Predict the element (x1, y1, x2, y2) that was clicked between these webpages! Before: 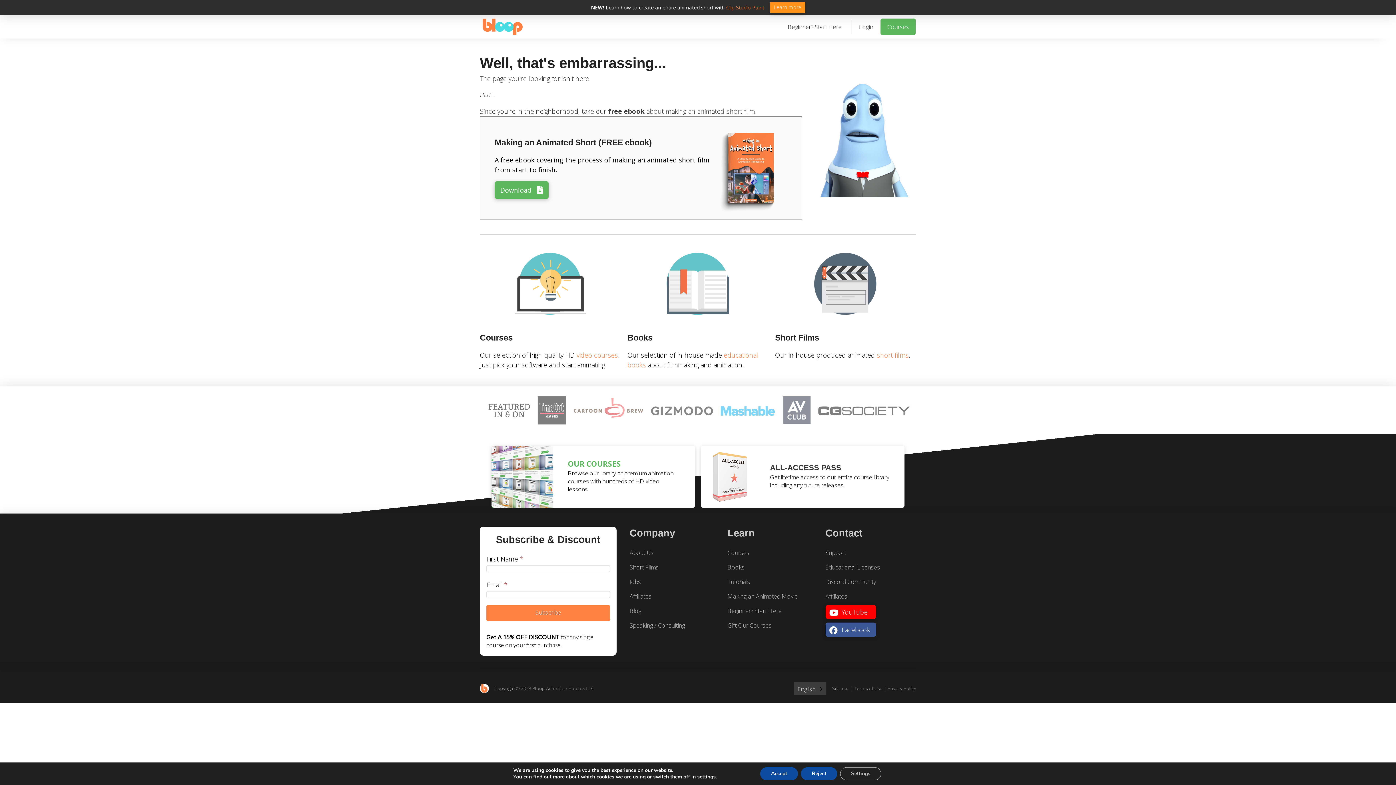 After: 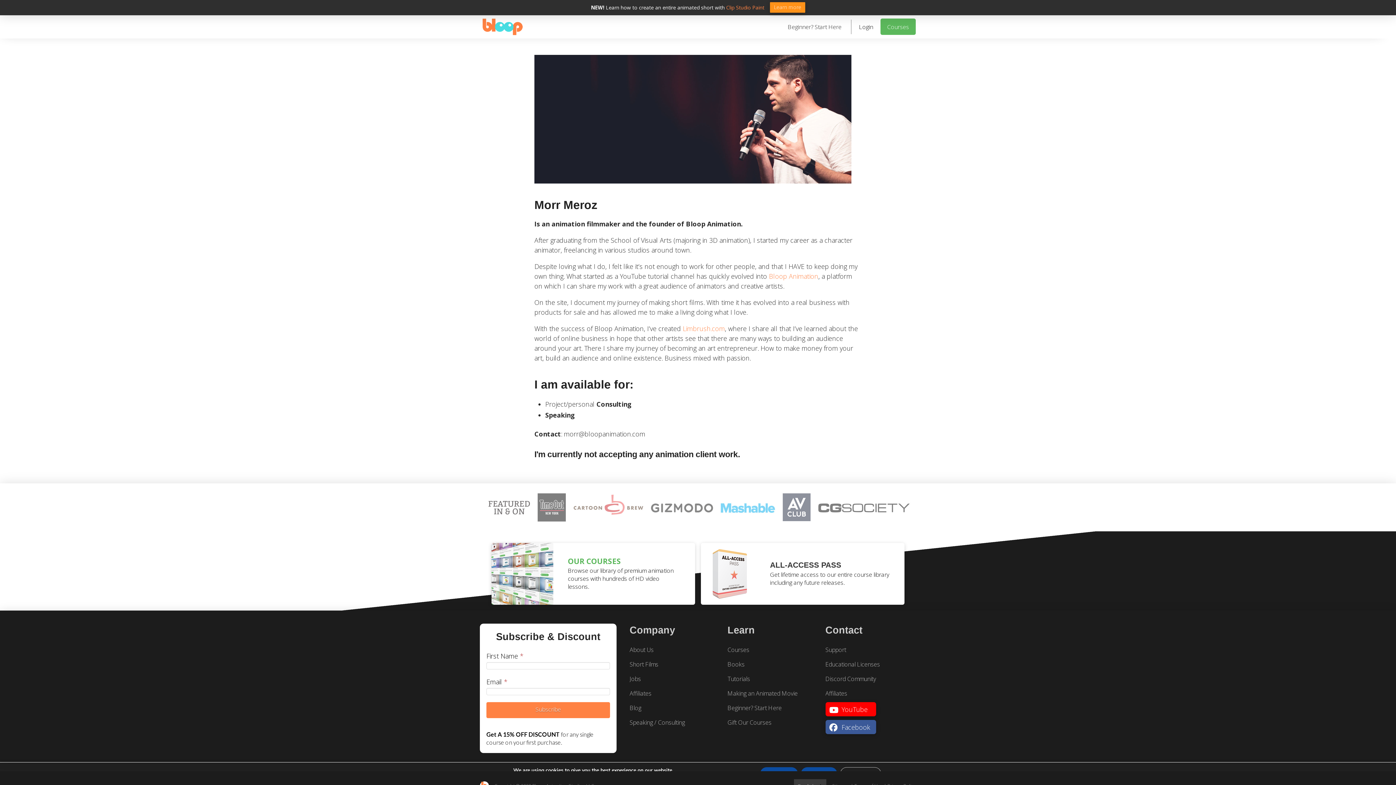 Action: label: Speaking / Consulting bbox: (629, 622, 685, 629)